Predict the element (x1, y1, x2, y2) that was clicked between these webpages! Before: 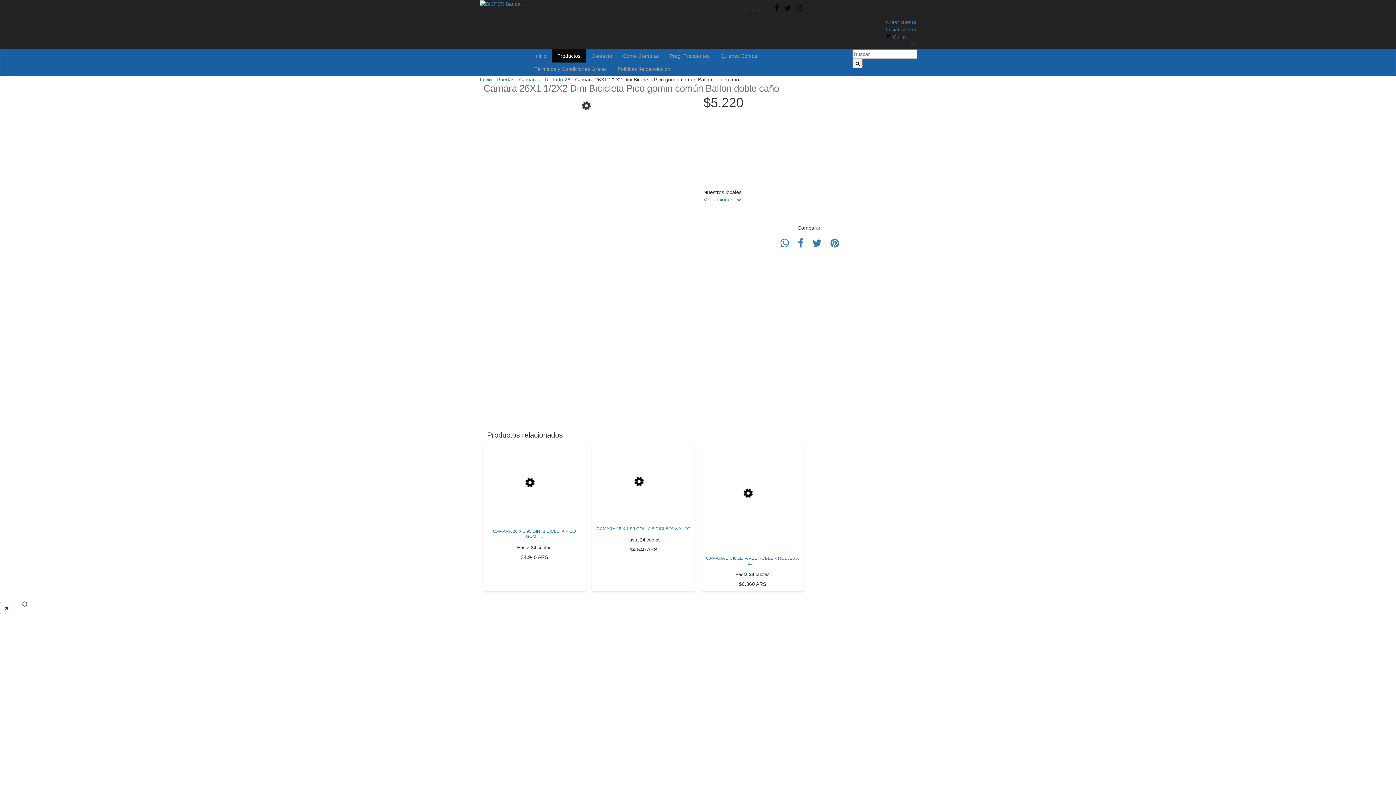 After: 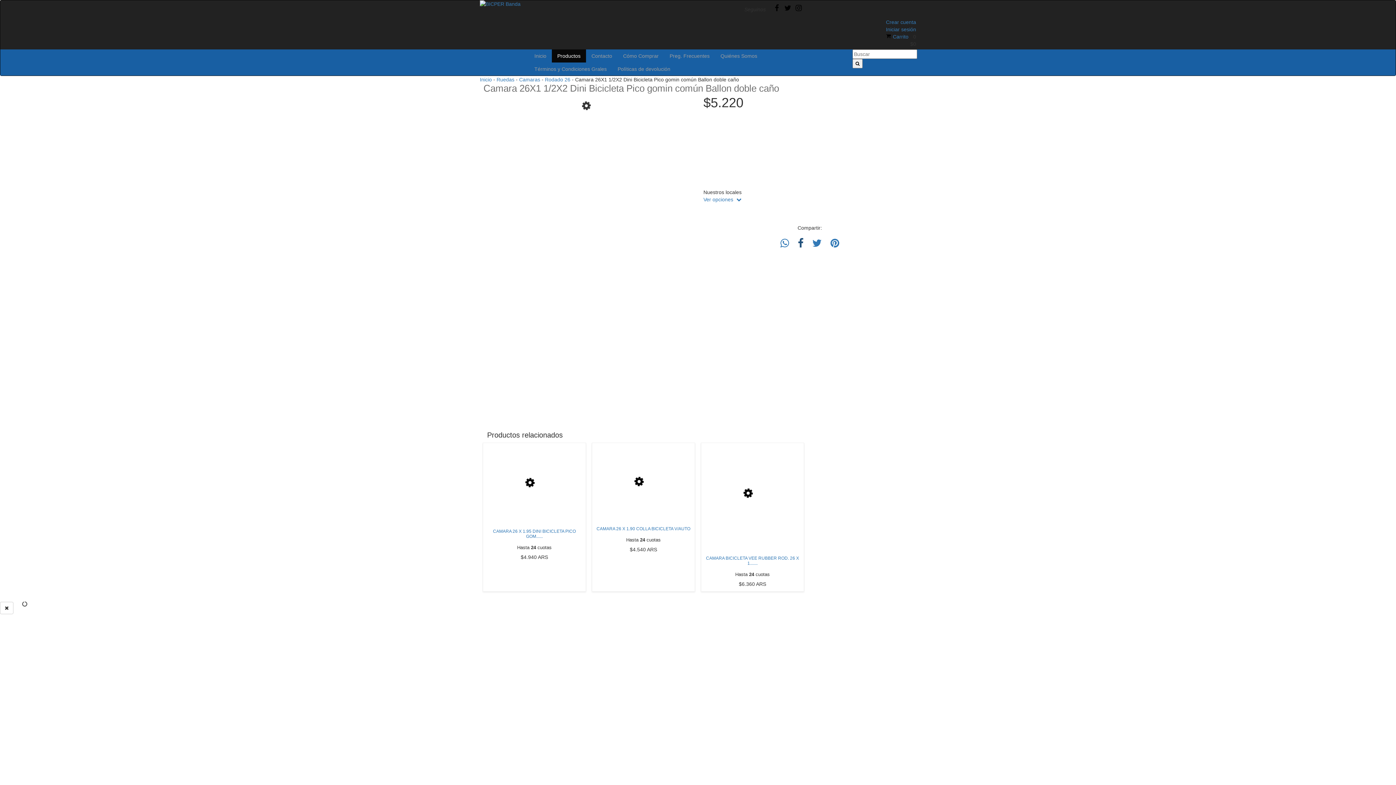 Action: bbox: (798, 238, 803, 248) label: Compartir en Facebook